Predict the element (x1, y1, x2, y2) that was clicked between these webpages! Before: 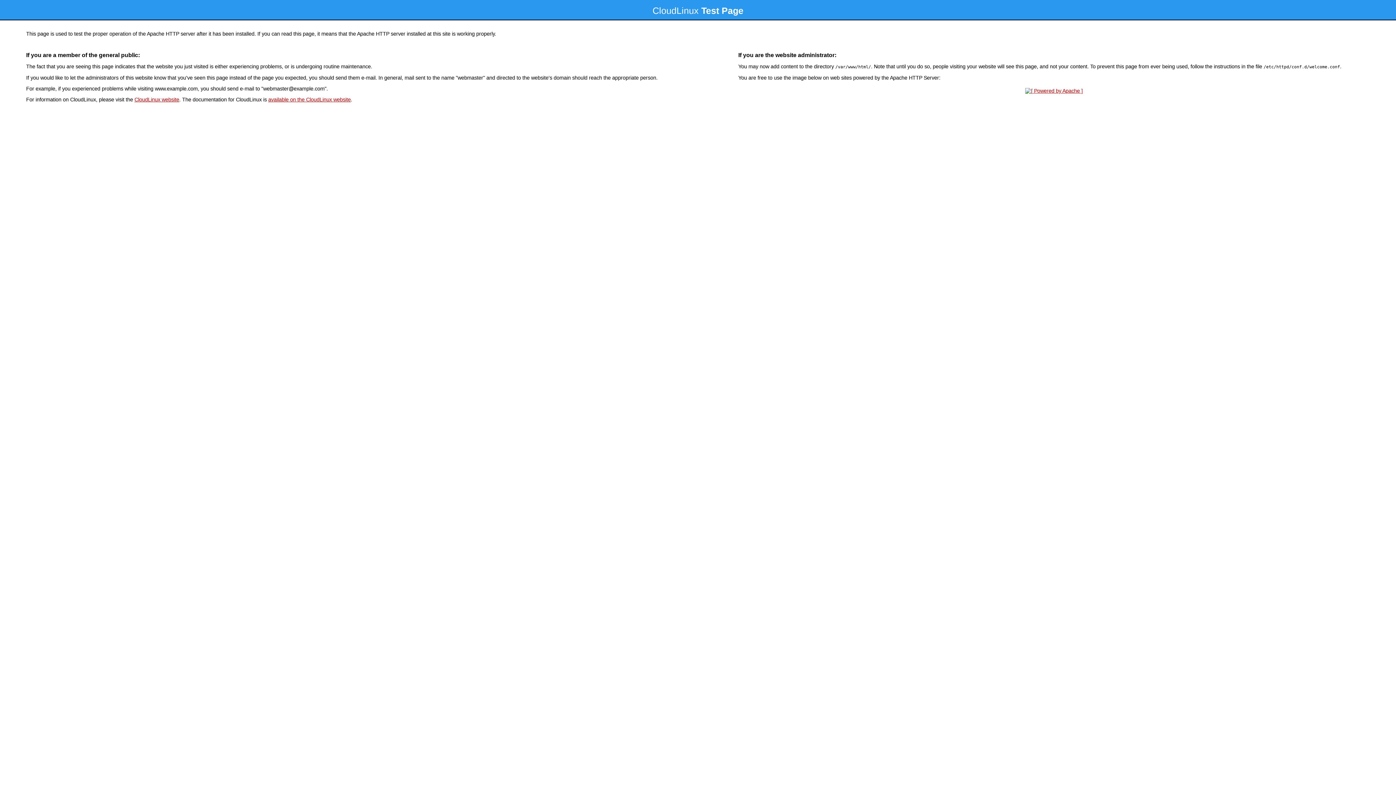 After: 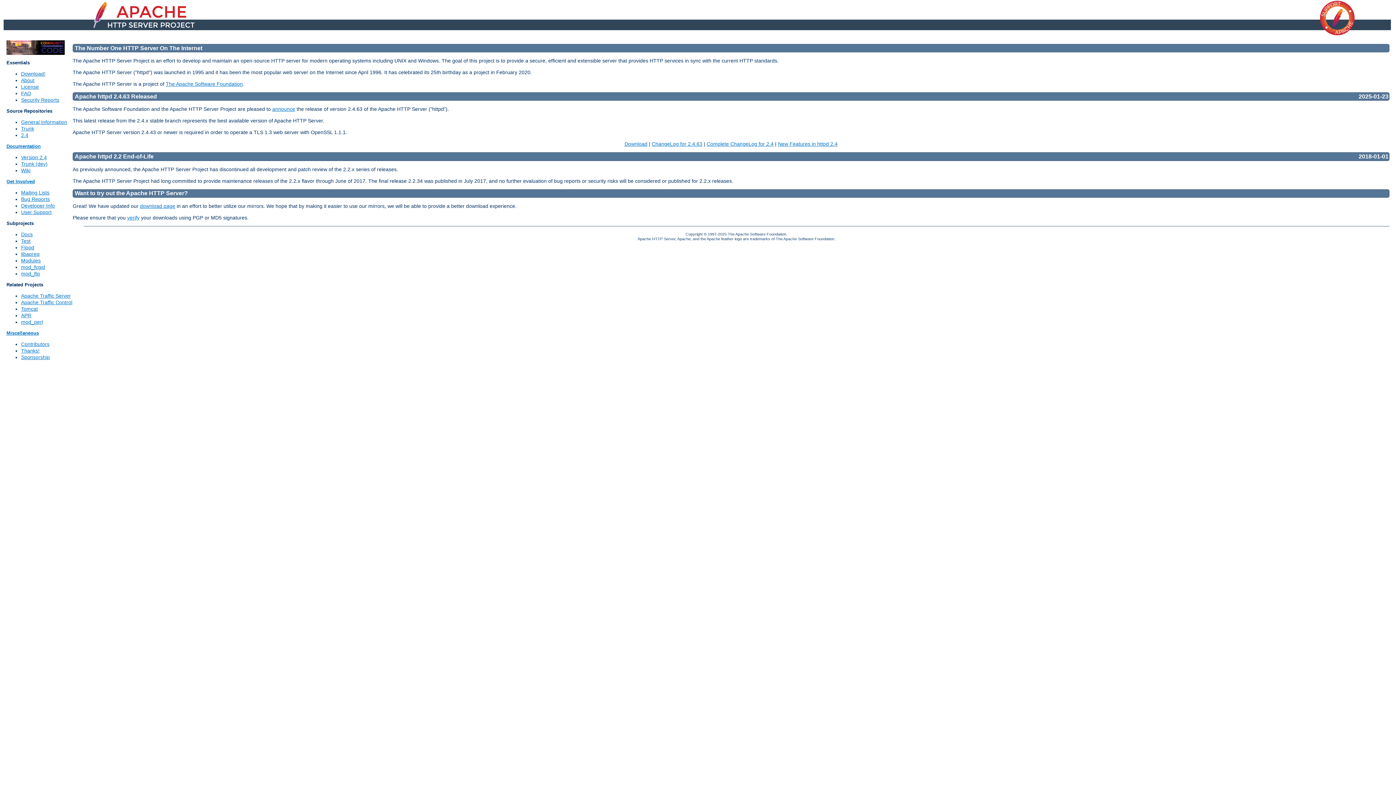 Action: bbox: (1023, 88, 1085, 93)